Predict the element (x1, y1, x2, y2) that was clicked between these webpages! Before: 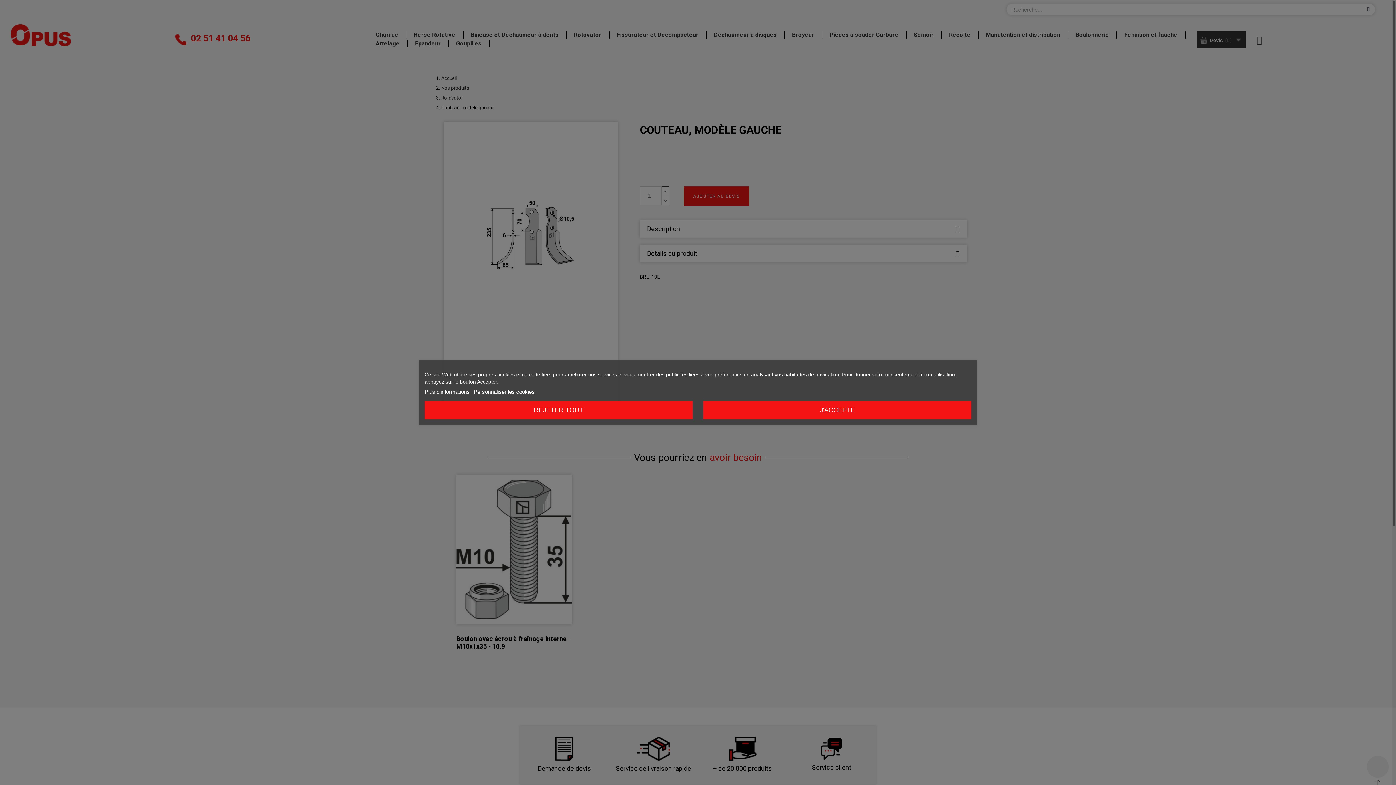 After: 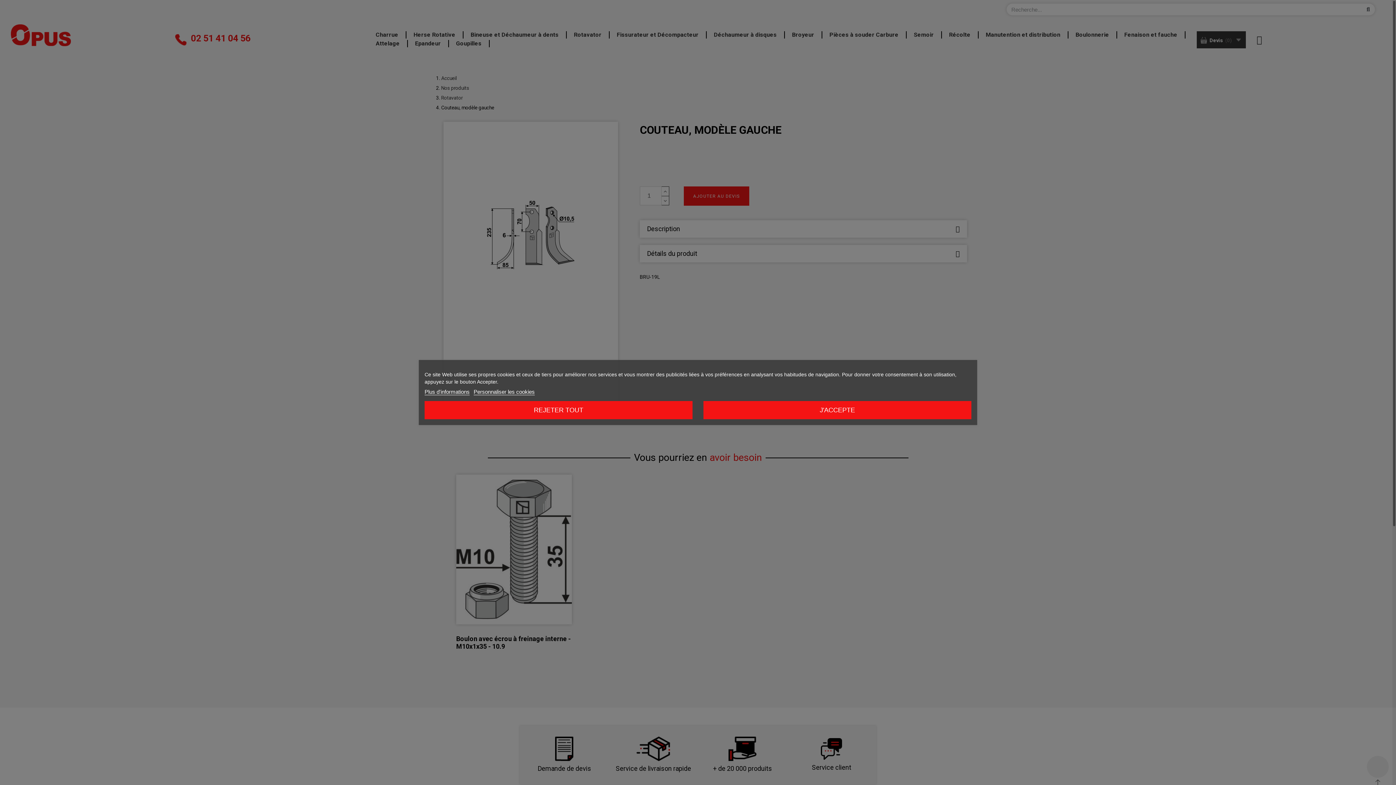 Action: label: Plus d'informations bbox: (424, 388, 469, 395)